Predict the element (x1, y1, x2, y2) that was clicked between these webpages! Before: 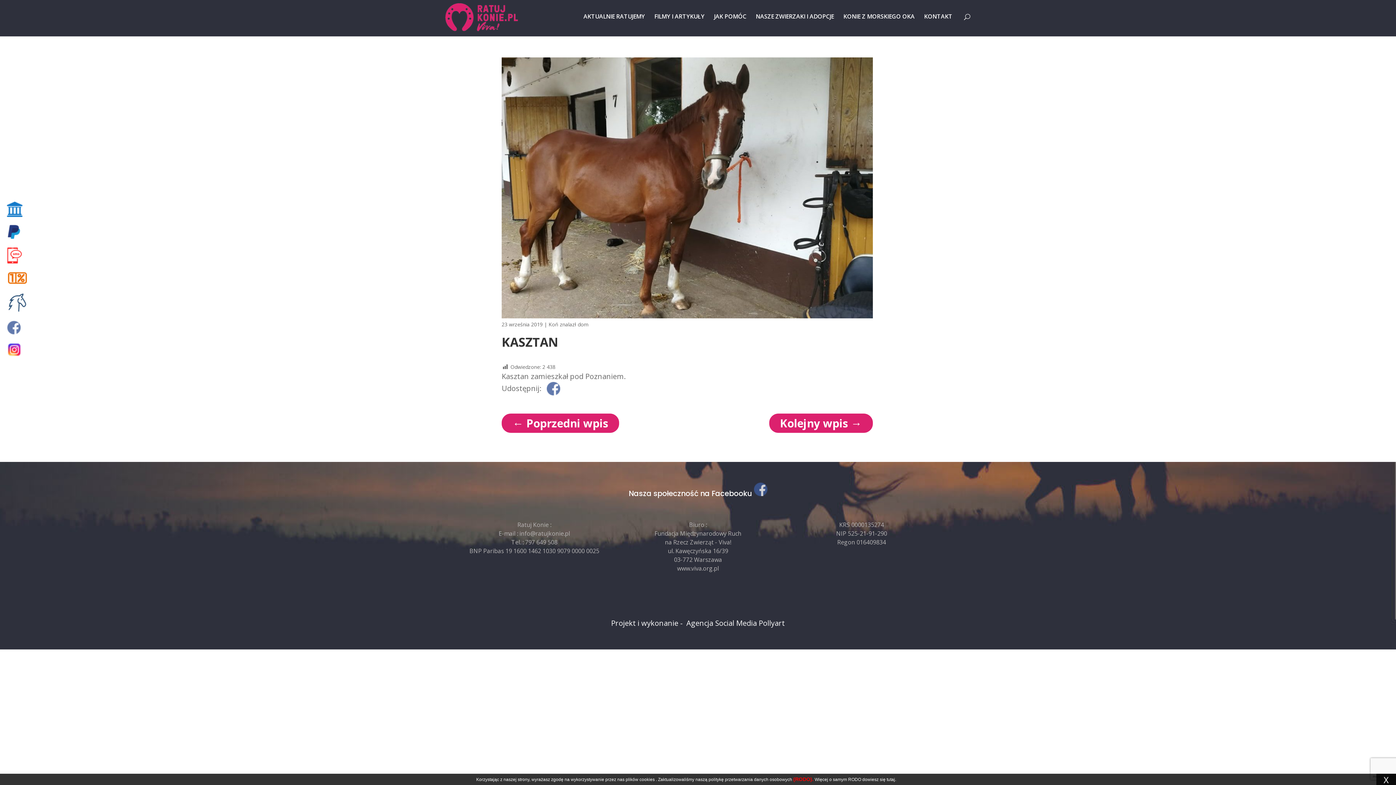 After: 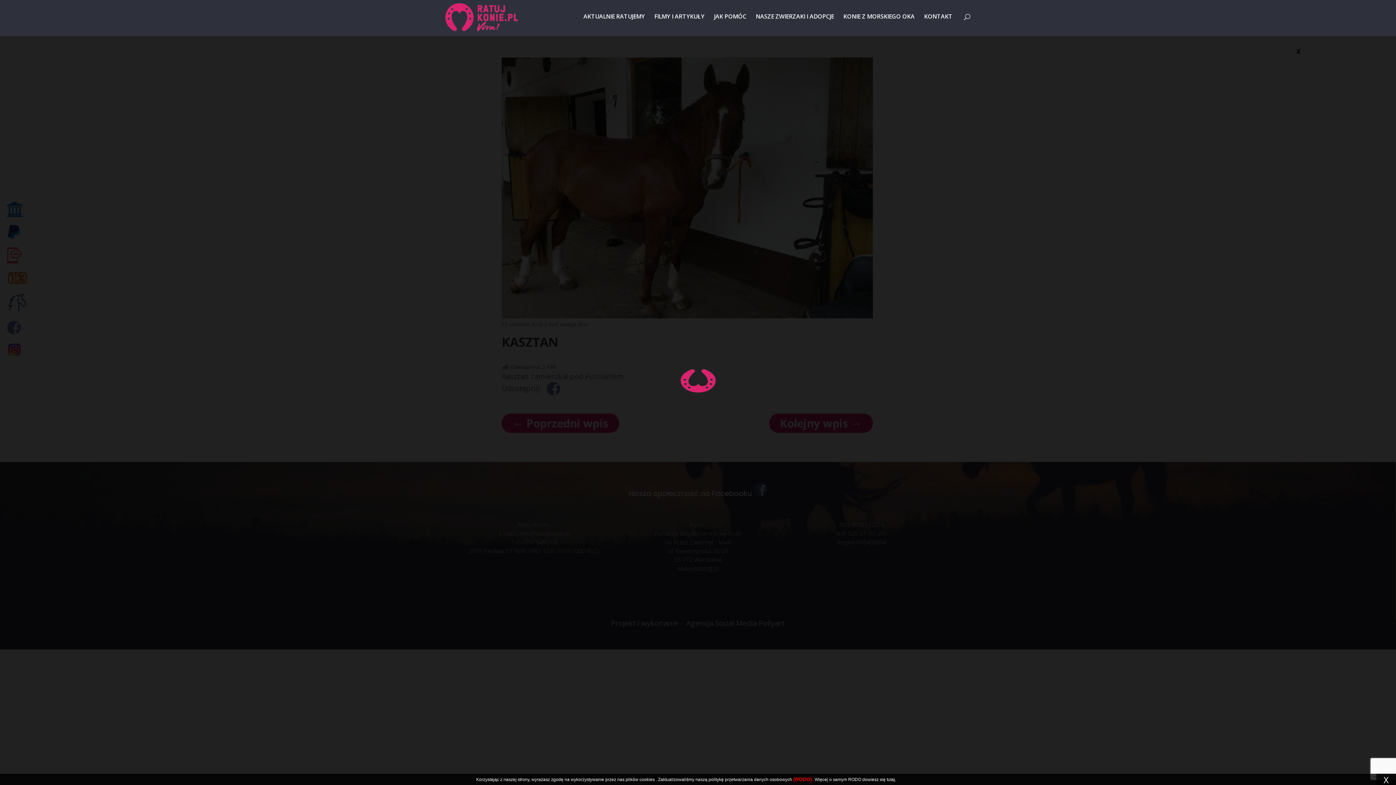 Action: bbox: (546, 382, 560, 395)